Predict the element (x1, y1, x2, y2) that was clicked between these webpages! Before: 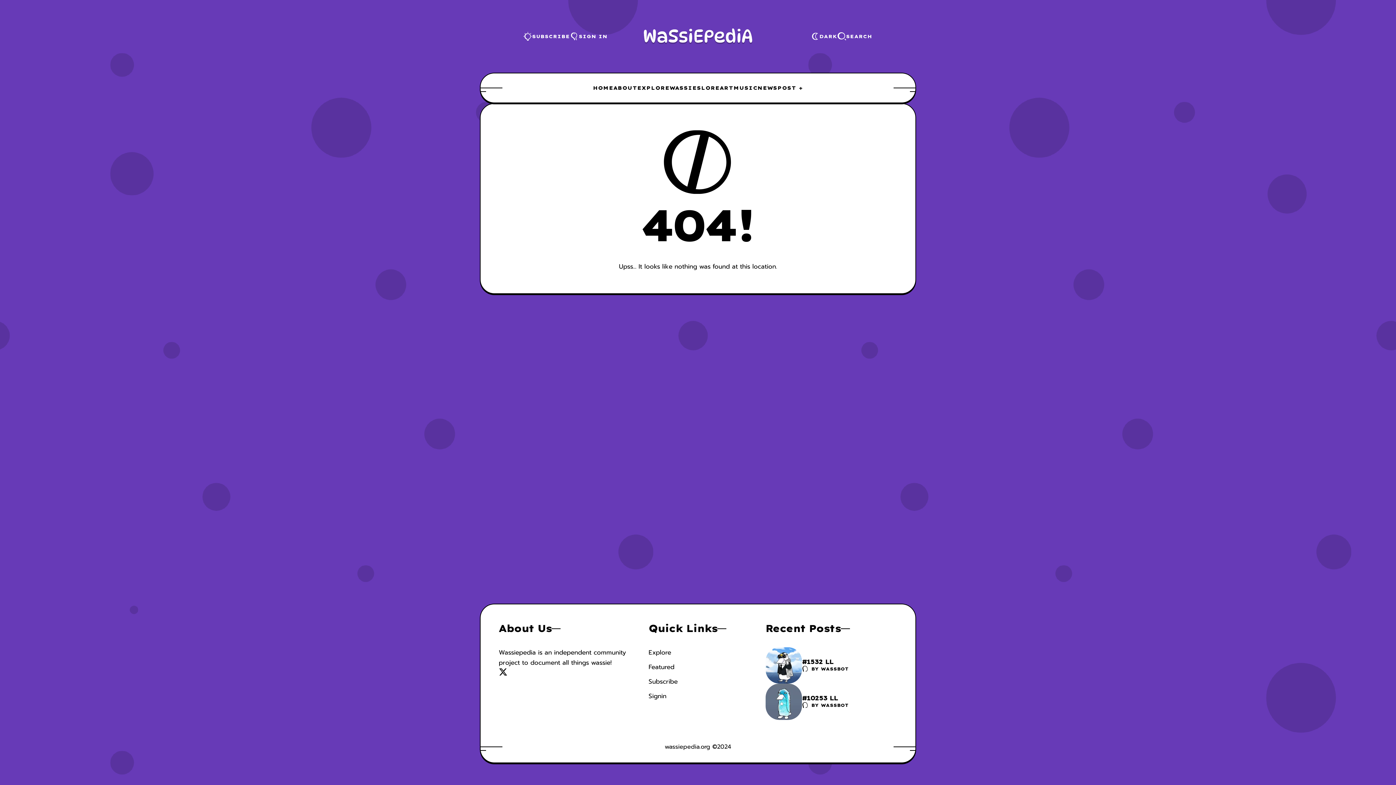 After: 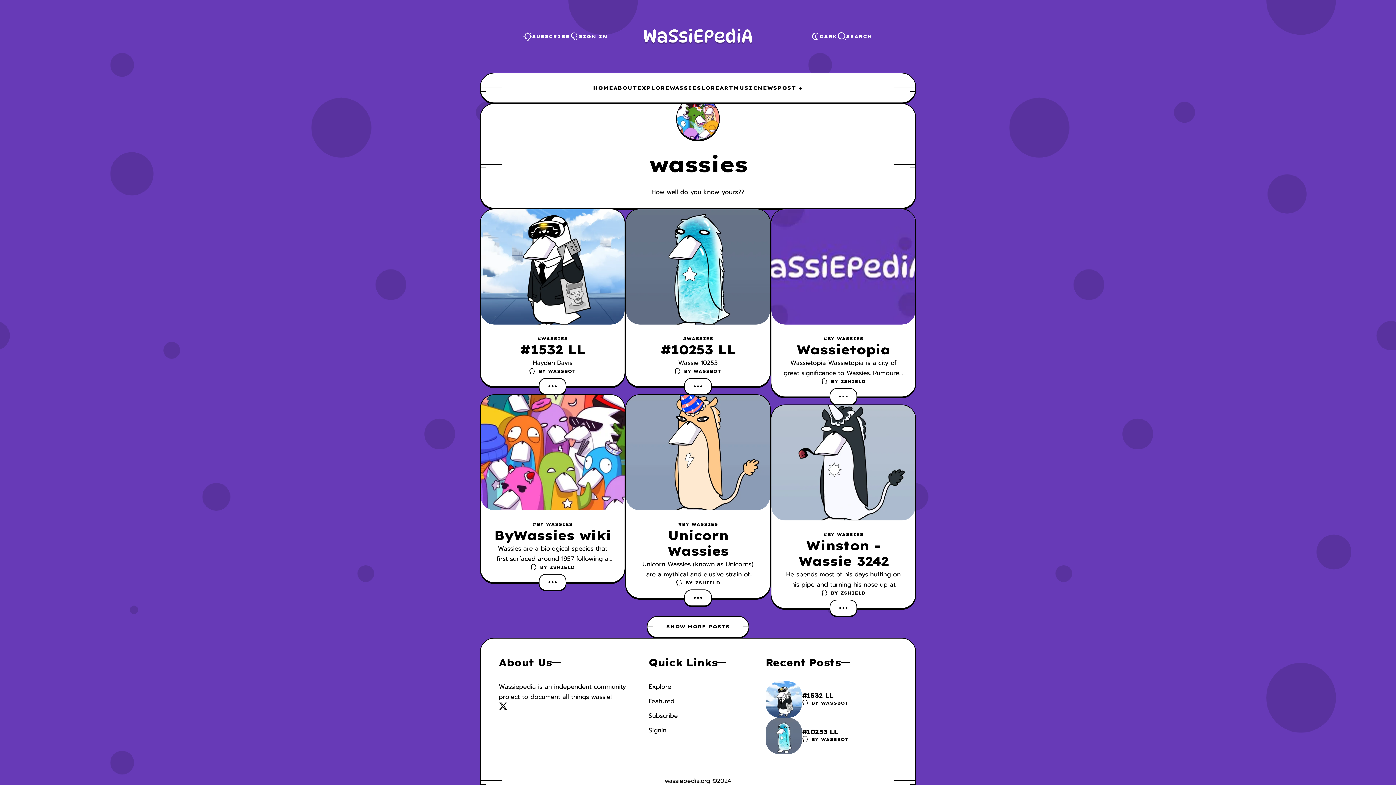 Action: label: WASSIES bbox: (669, 84, 701, 91)